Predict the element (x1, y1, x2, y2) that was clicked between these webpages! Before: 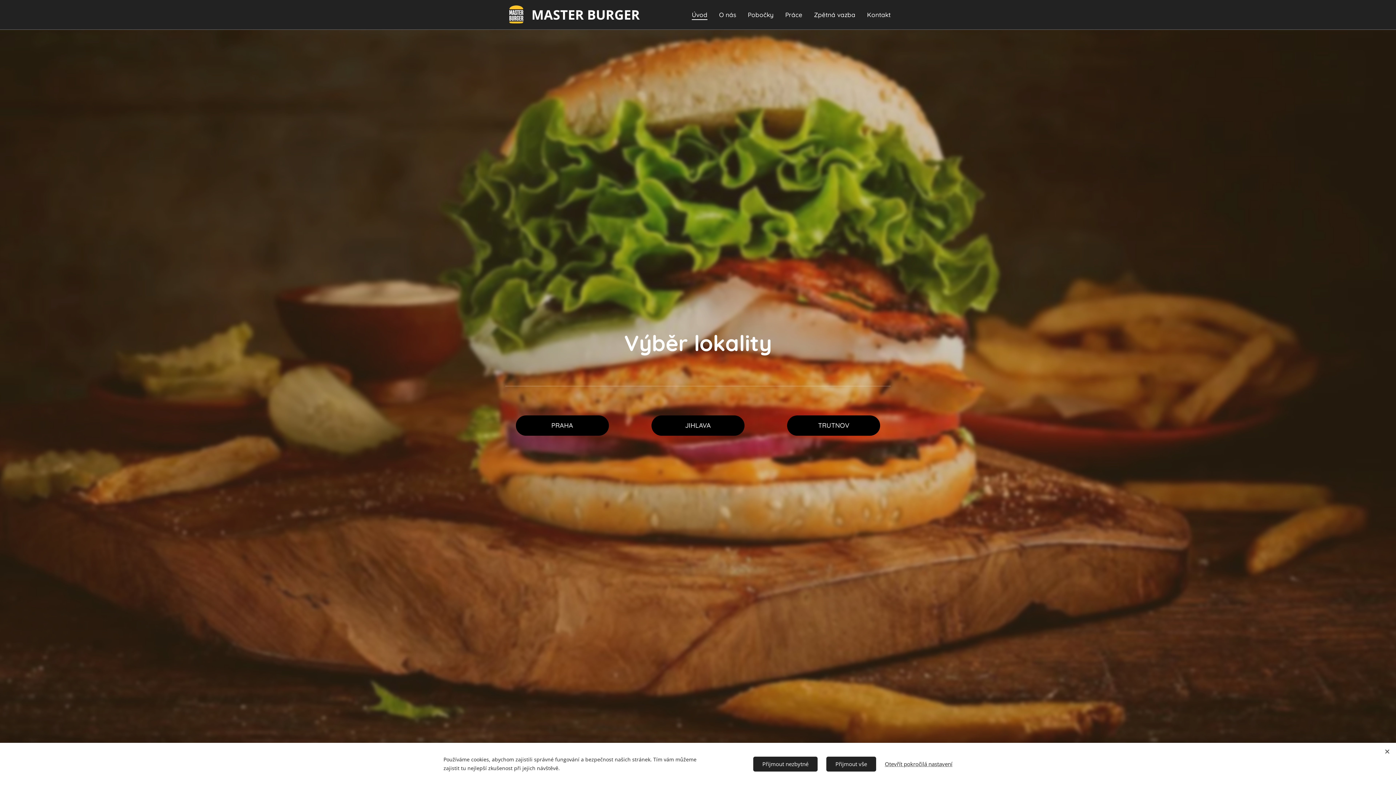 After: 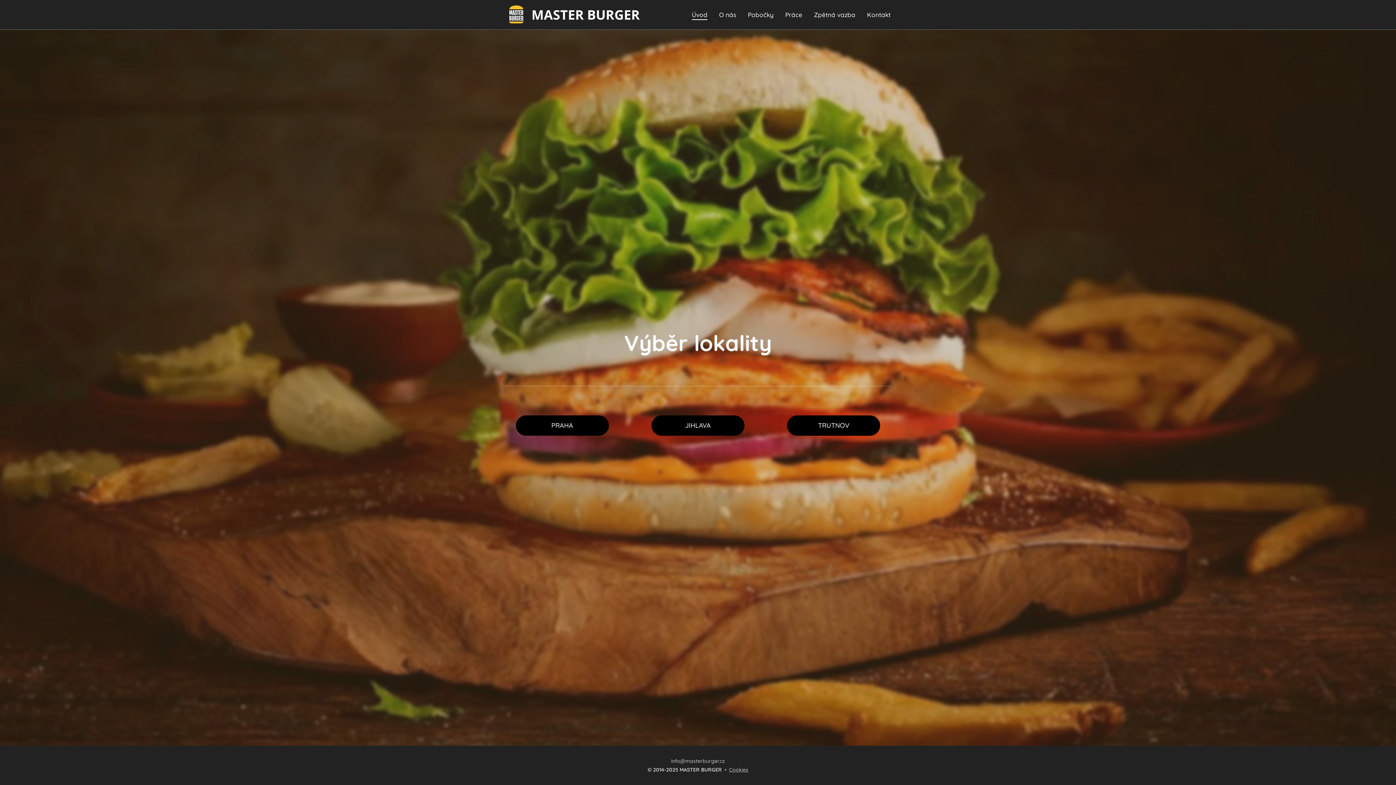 Action: bbox: (753, 756, 817, 771) label: Přijmout nezbytné